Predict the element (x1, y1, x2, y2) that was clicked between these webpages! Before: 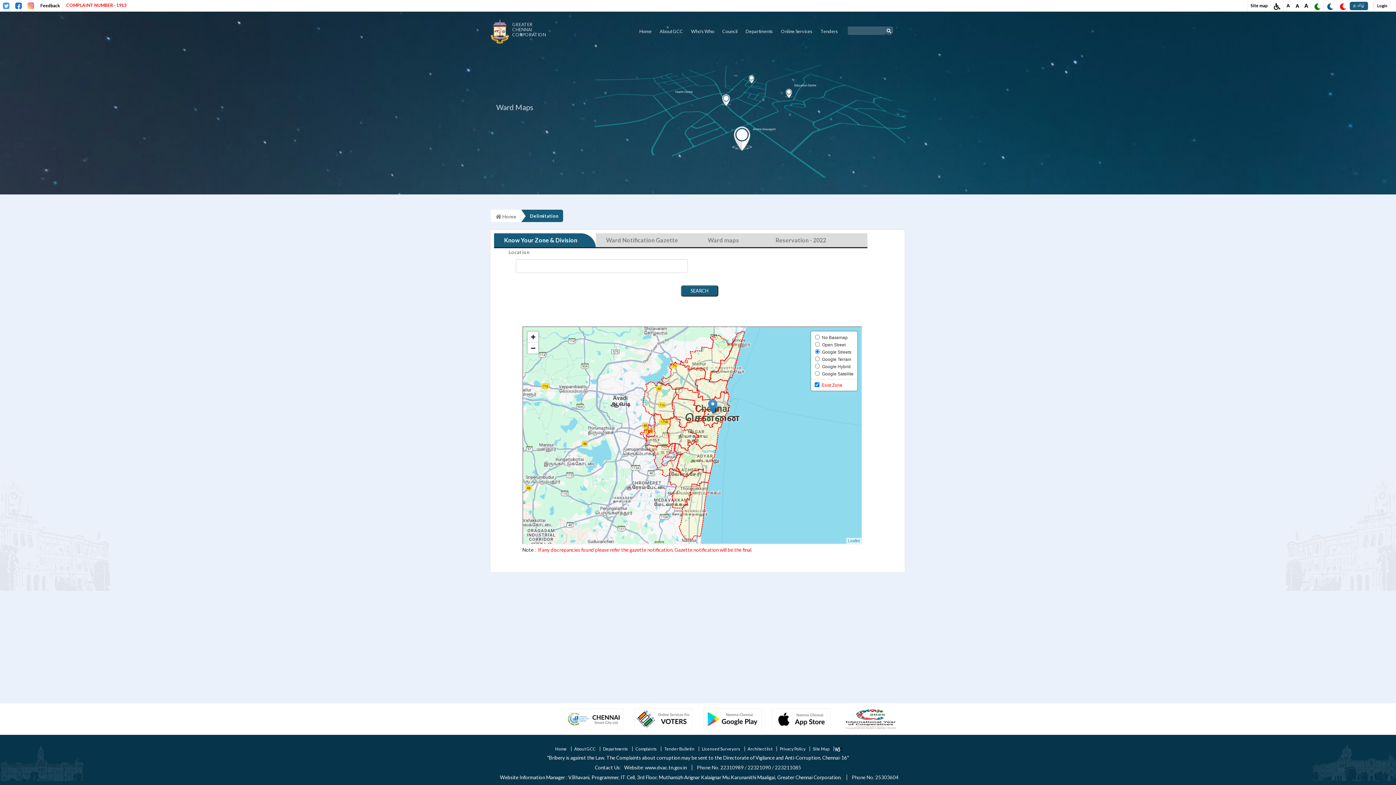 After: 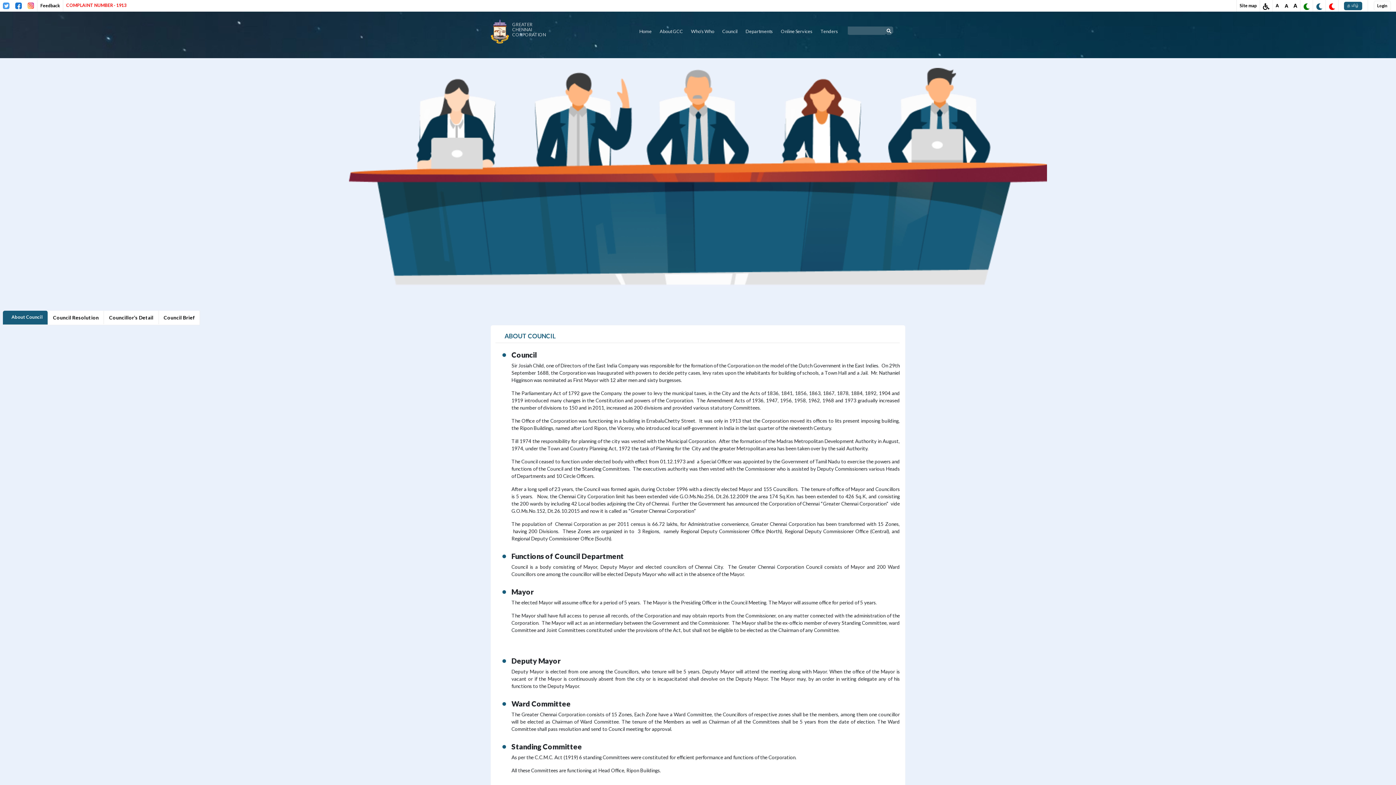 Action: label: Council bbox: (719, 25, 741, 37)